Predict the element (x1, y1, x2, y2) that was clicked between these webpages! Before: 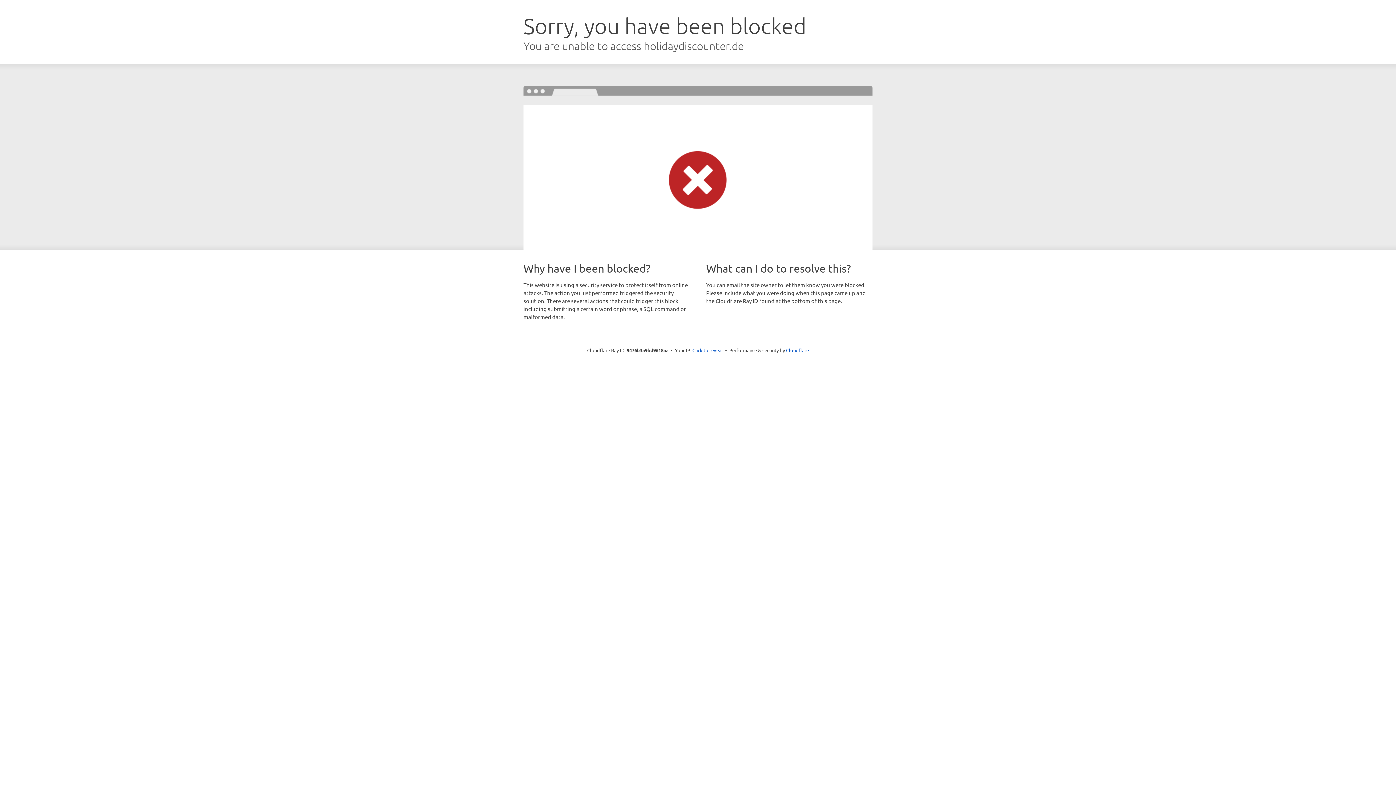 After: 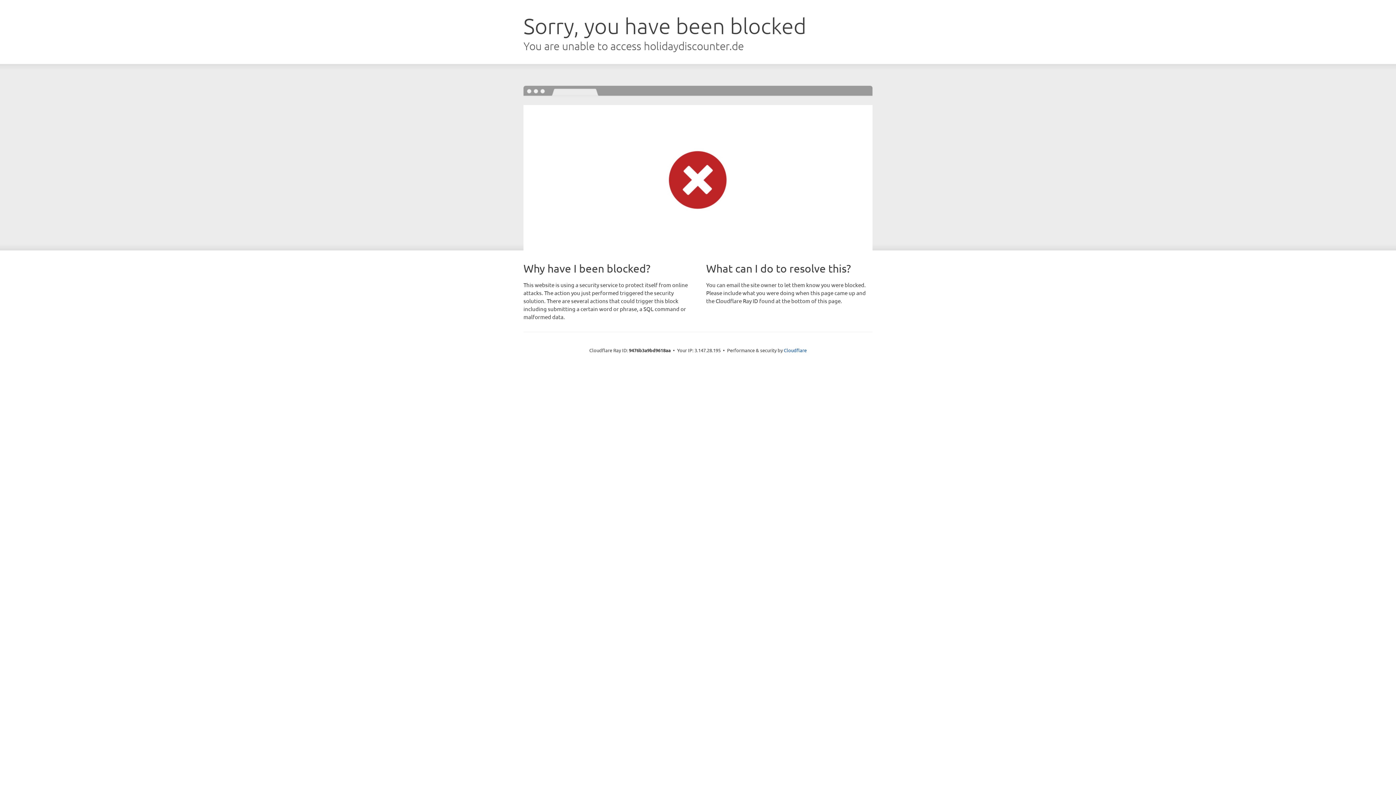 Action: bbox: (692, 346, 723, 353) label: Click to reveal